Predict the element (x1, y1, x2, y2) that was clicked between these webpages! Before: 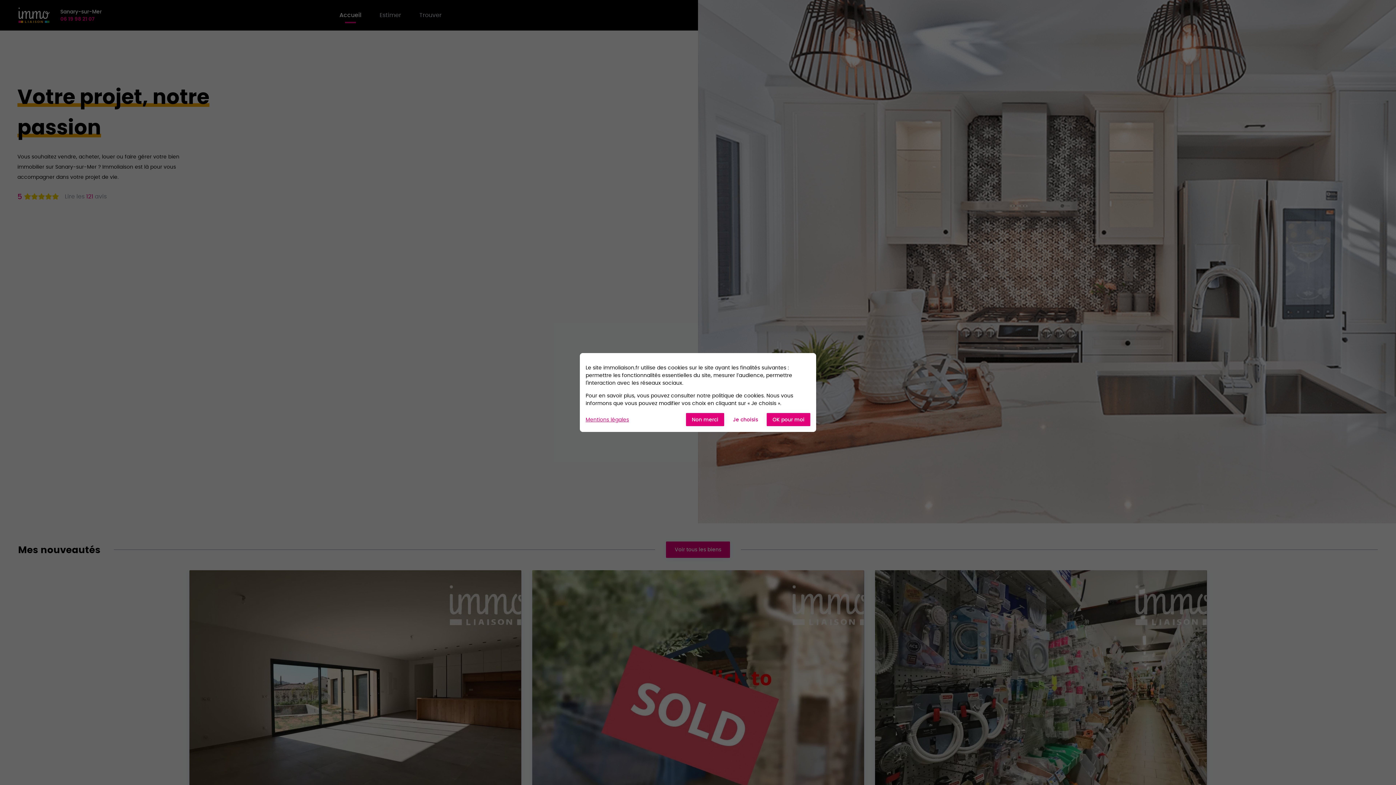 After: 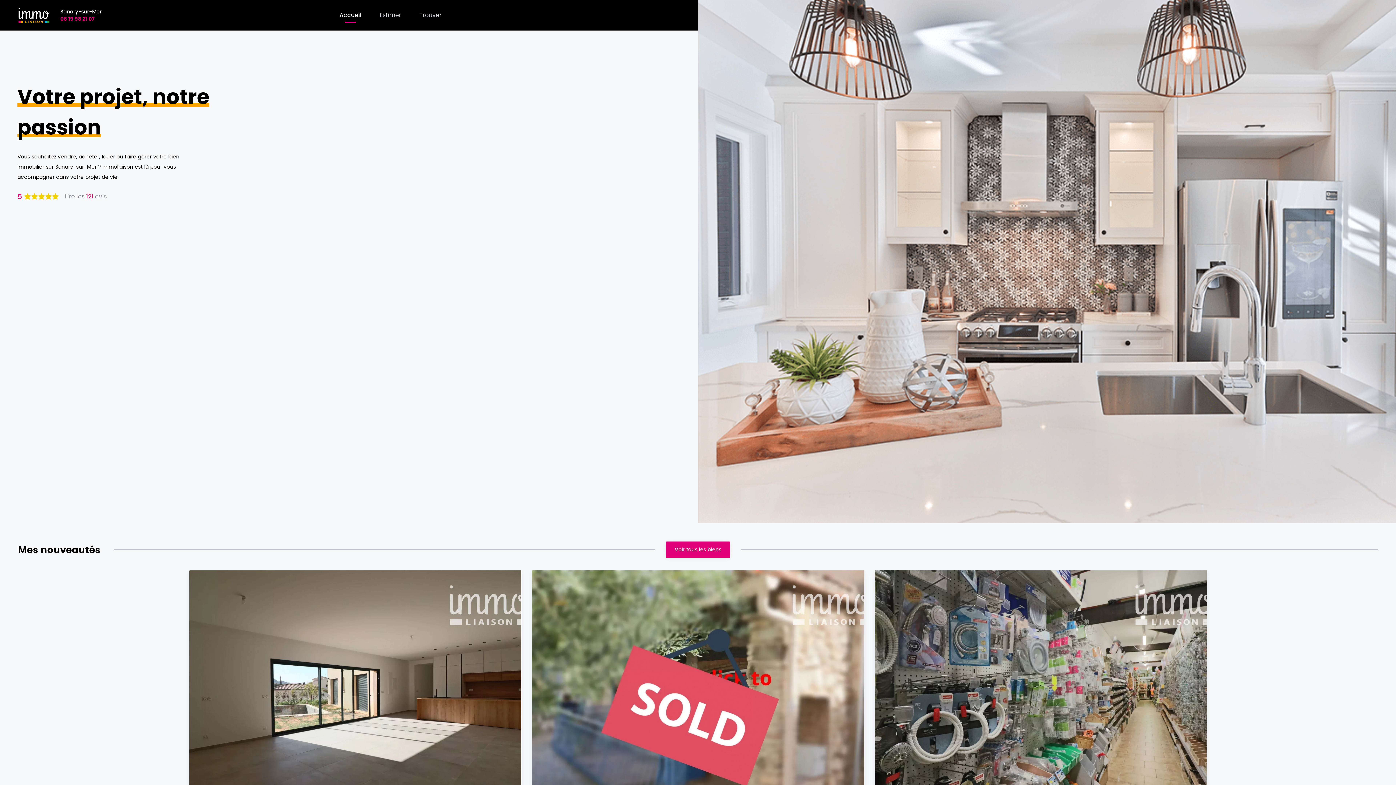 Action: label: OK pour moi bbox: (766, 413, 810, 426)